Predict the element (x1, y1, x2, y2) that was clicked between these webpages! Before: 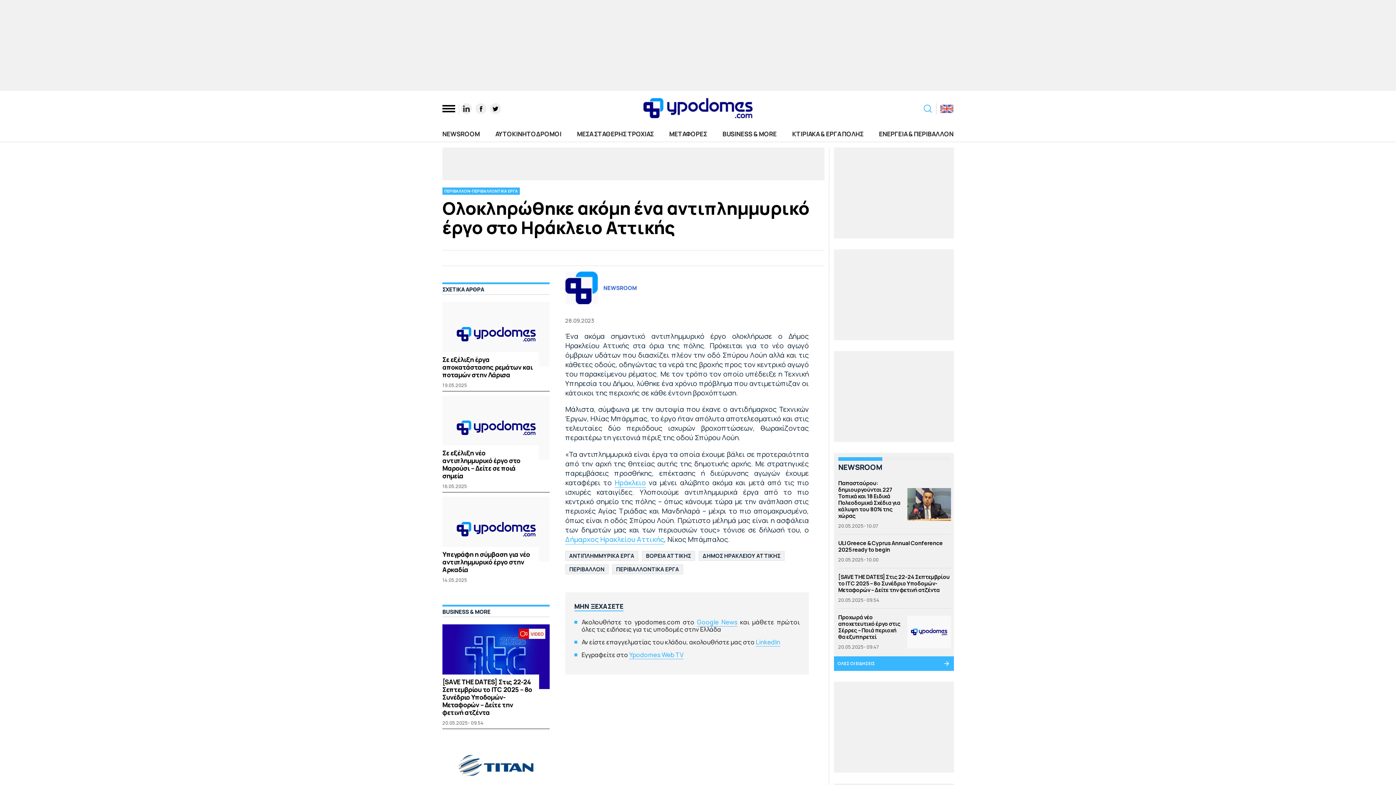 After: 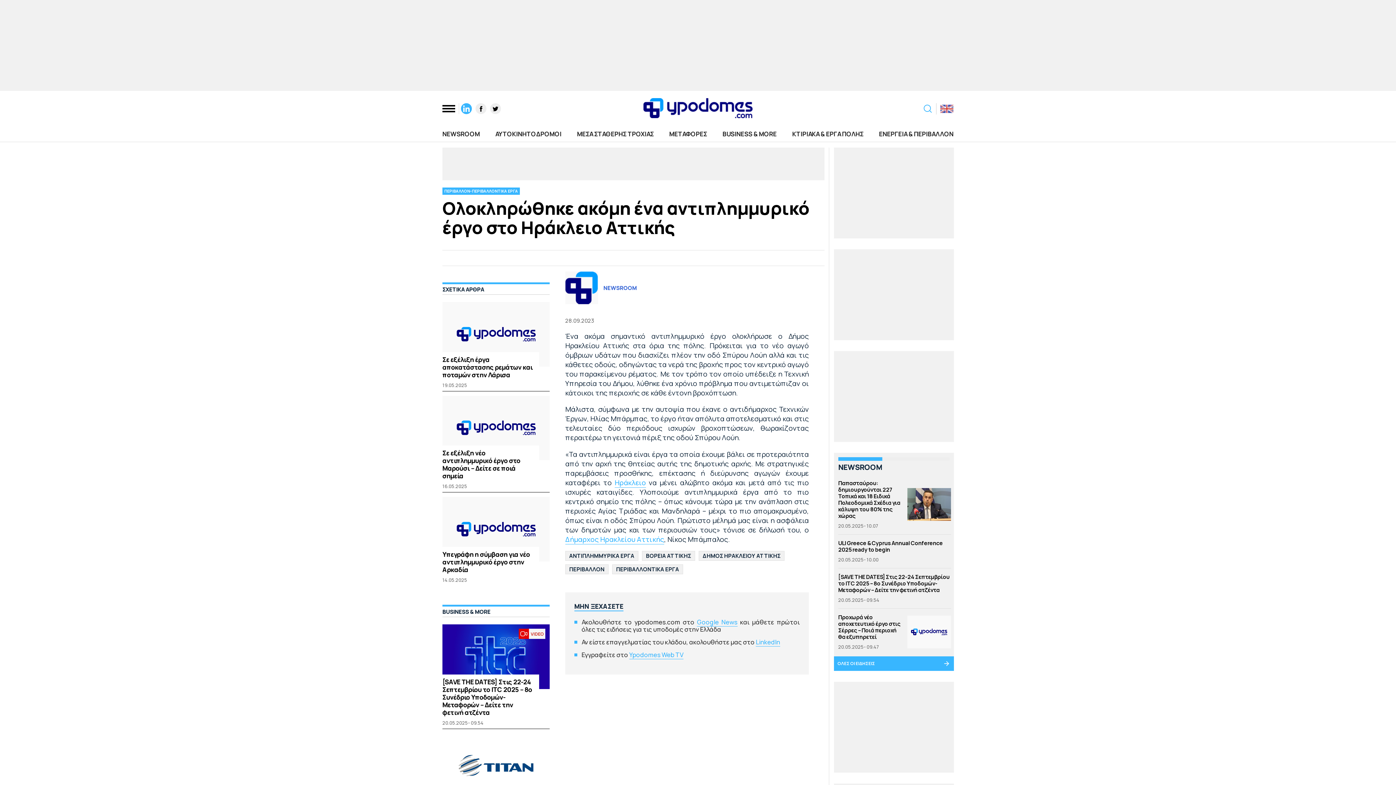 Action: bbox: (461, 103, 472, 114) label: Linkedin